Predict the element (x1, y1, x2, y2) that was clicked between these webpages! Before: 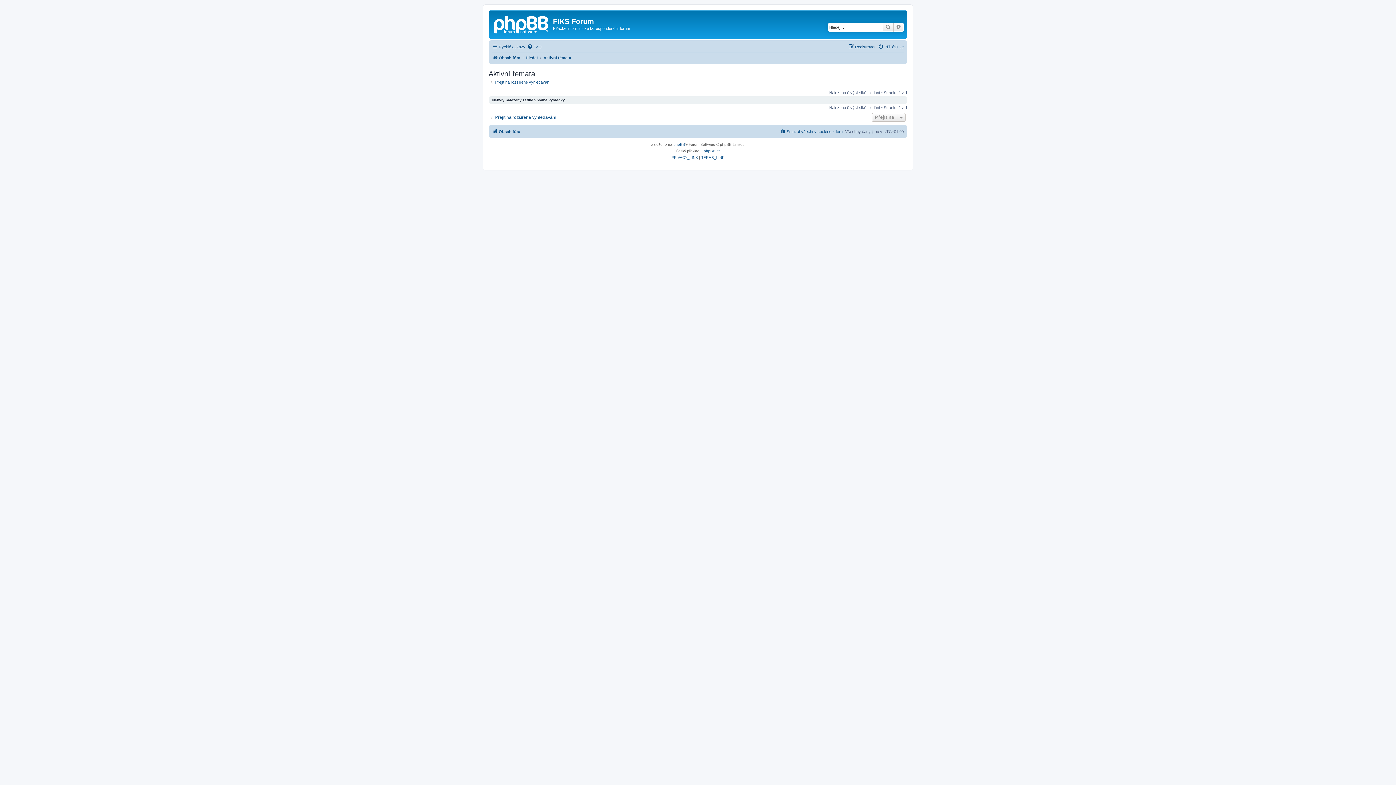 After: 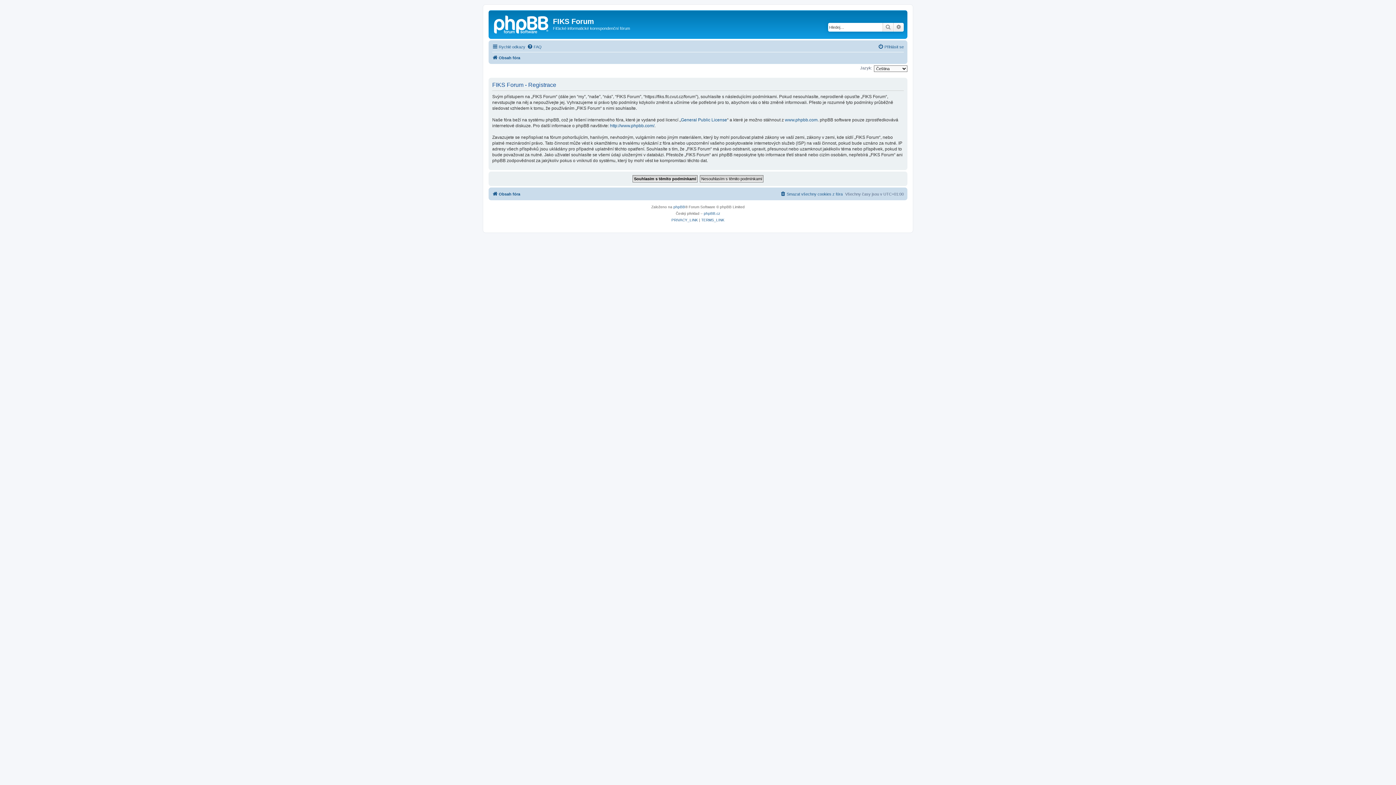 Action: label: Registrovat bbox: (848, 42, 875, 51)